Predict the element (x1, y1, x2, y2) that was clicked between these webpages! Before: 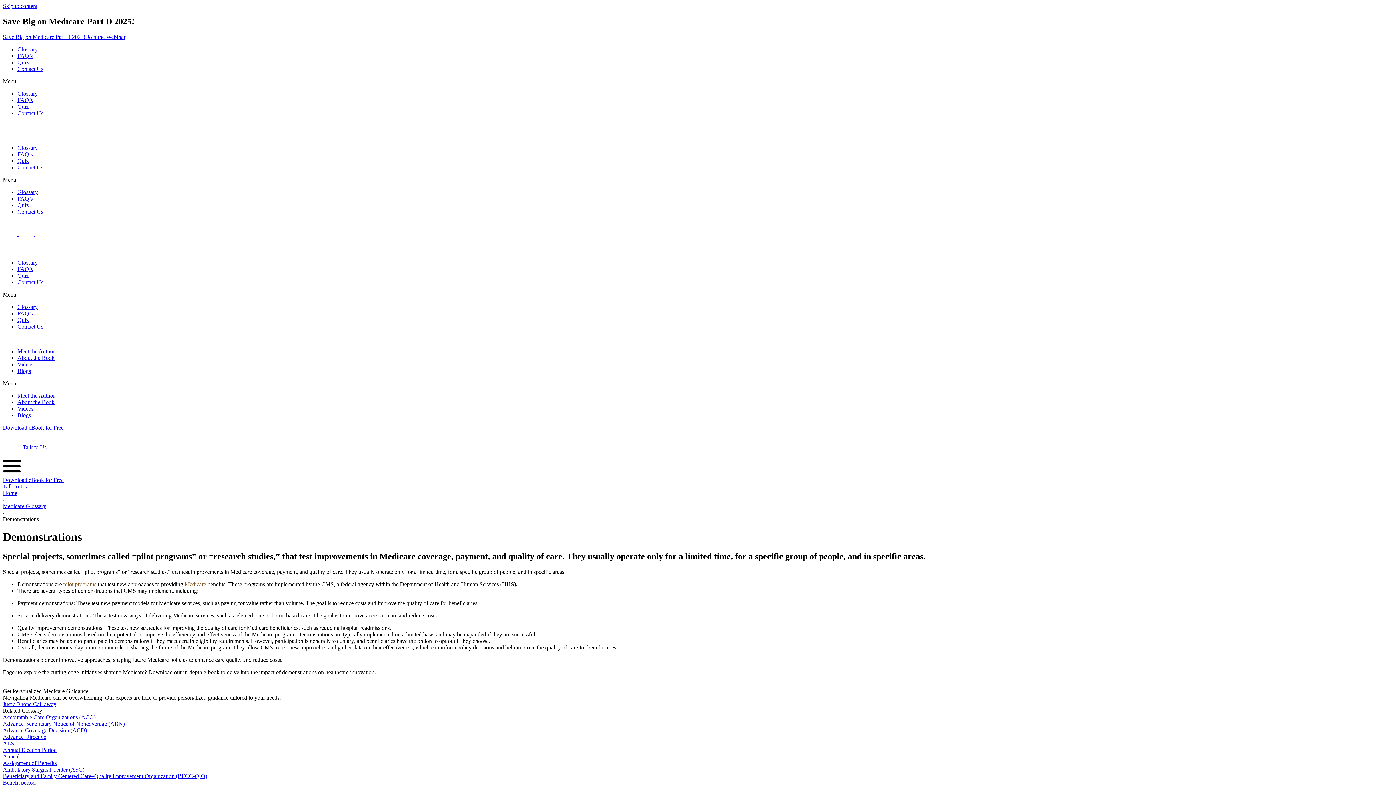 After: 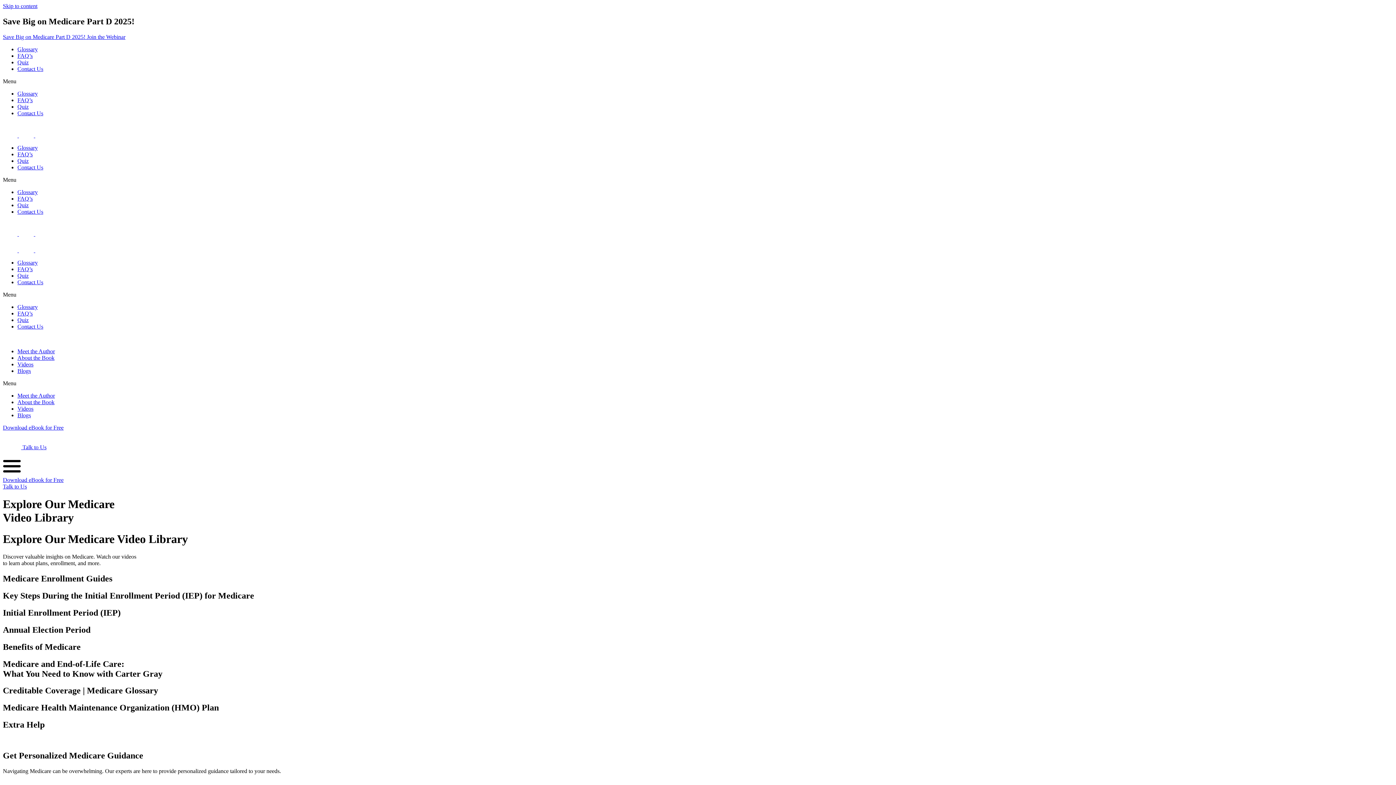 Action: label: Videos bbox: (17, 361, 33, 367)